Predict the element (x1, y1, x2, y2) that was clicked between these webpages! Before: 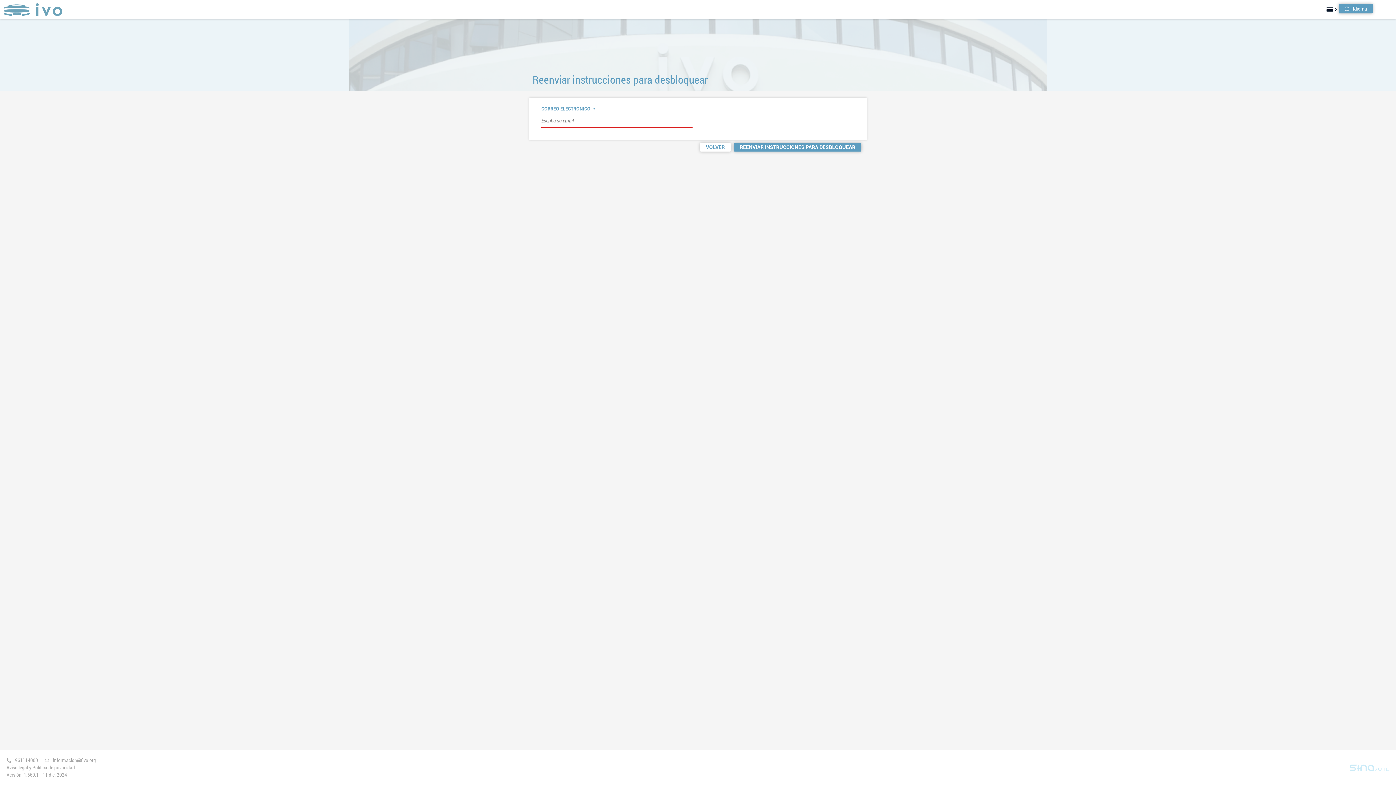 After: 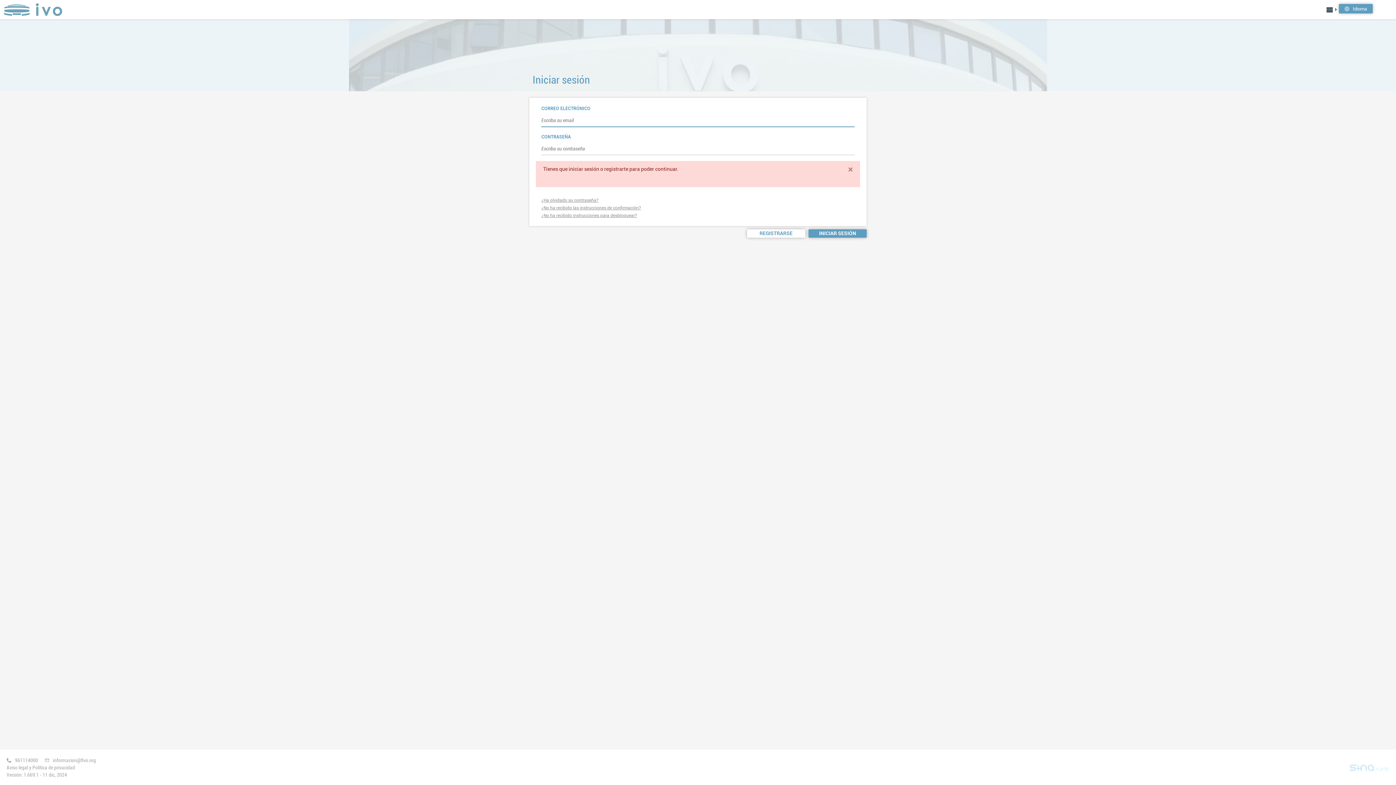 Action: bbox: (3, 5, 62, 12)